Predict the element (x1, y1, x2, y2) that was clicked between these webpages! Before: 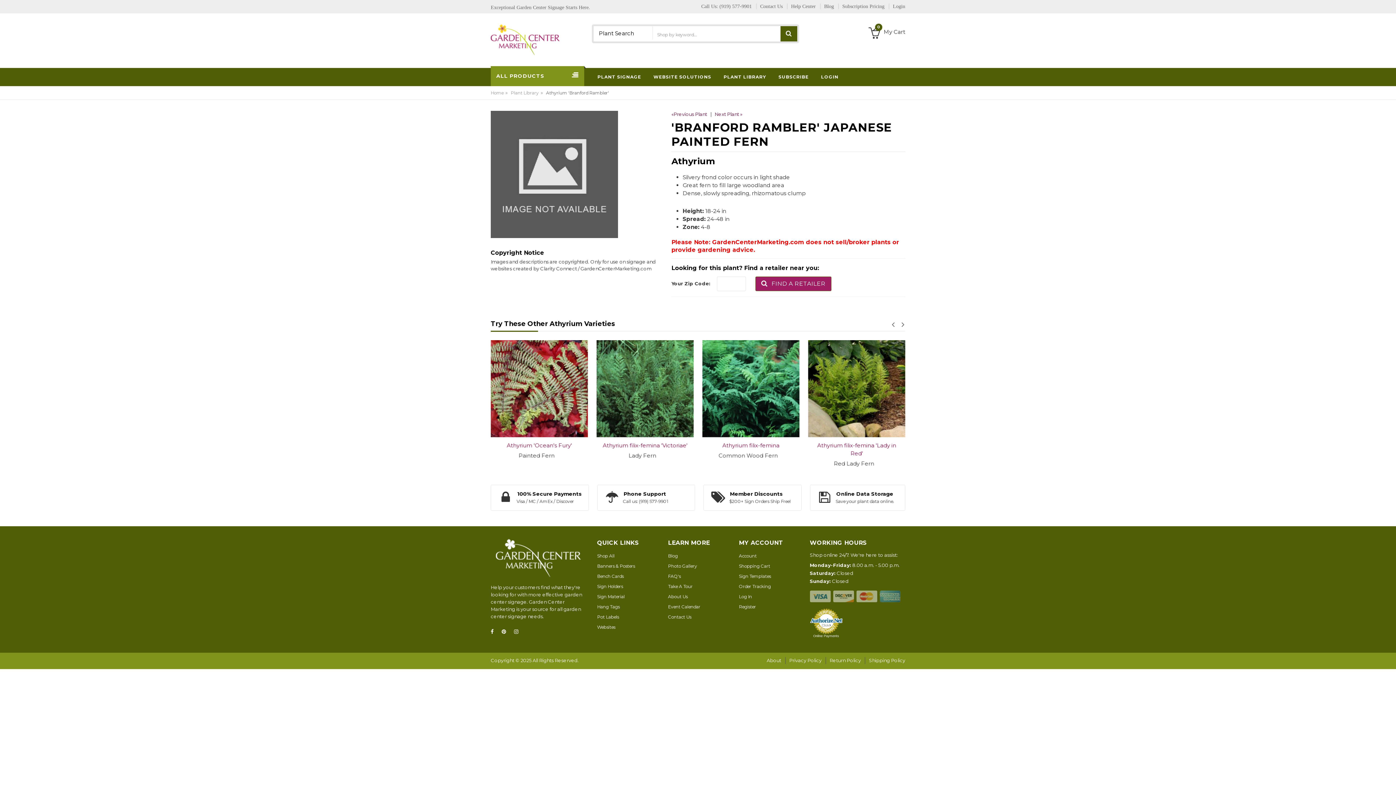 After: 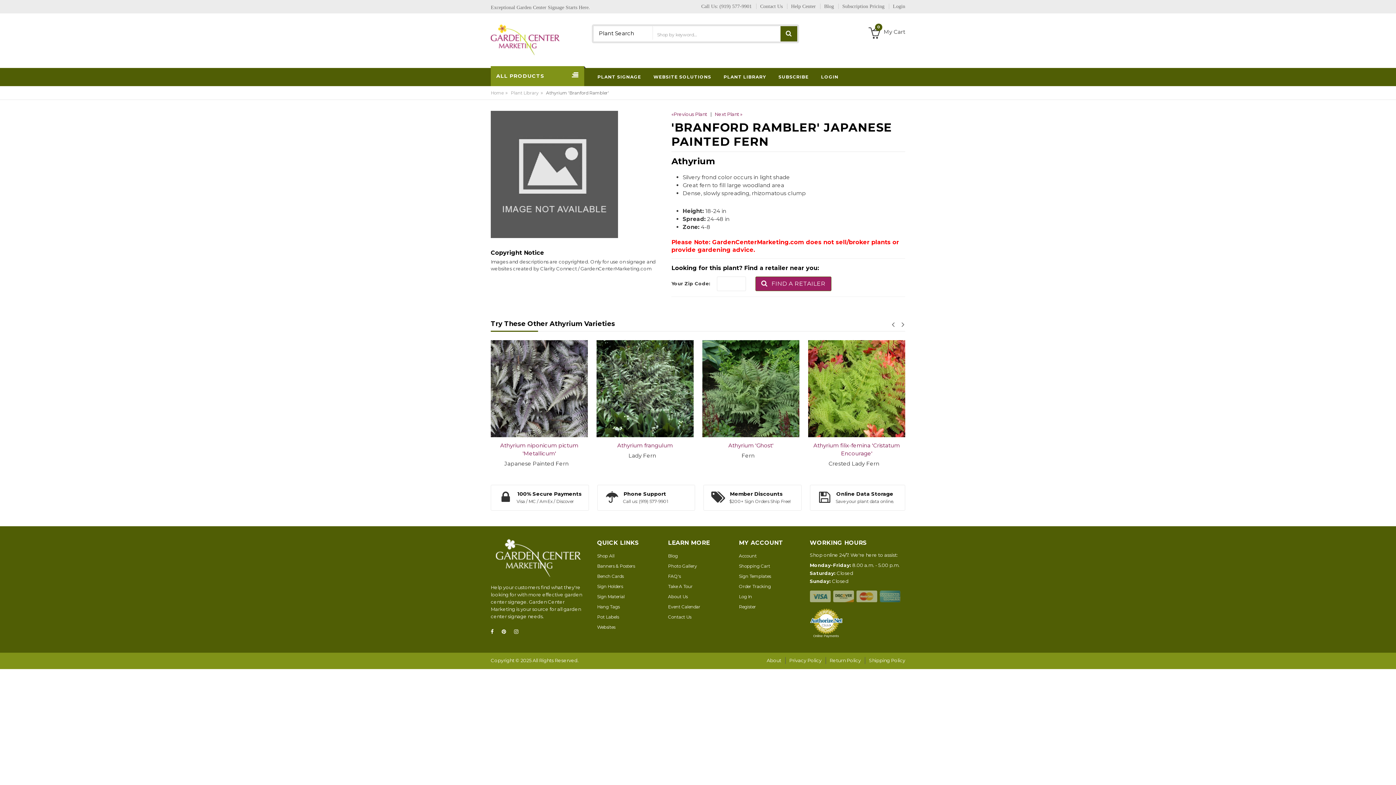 Action: bbox: (490, 625, 498, 638)